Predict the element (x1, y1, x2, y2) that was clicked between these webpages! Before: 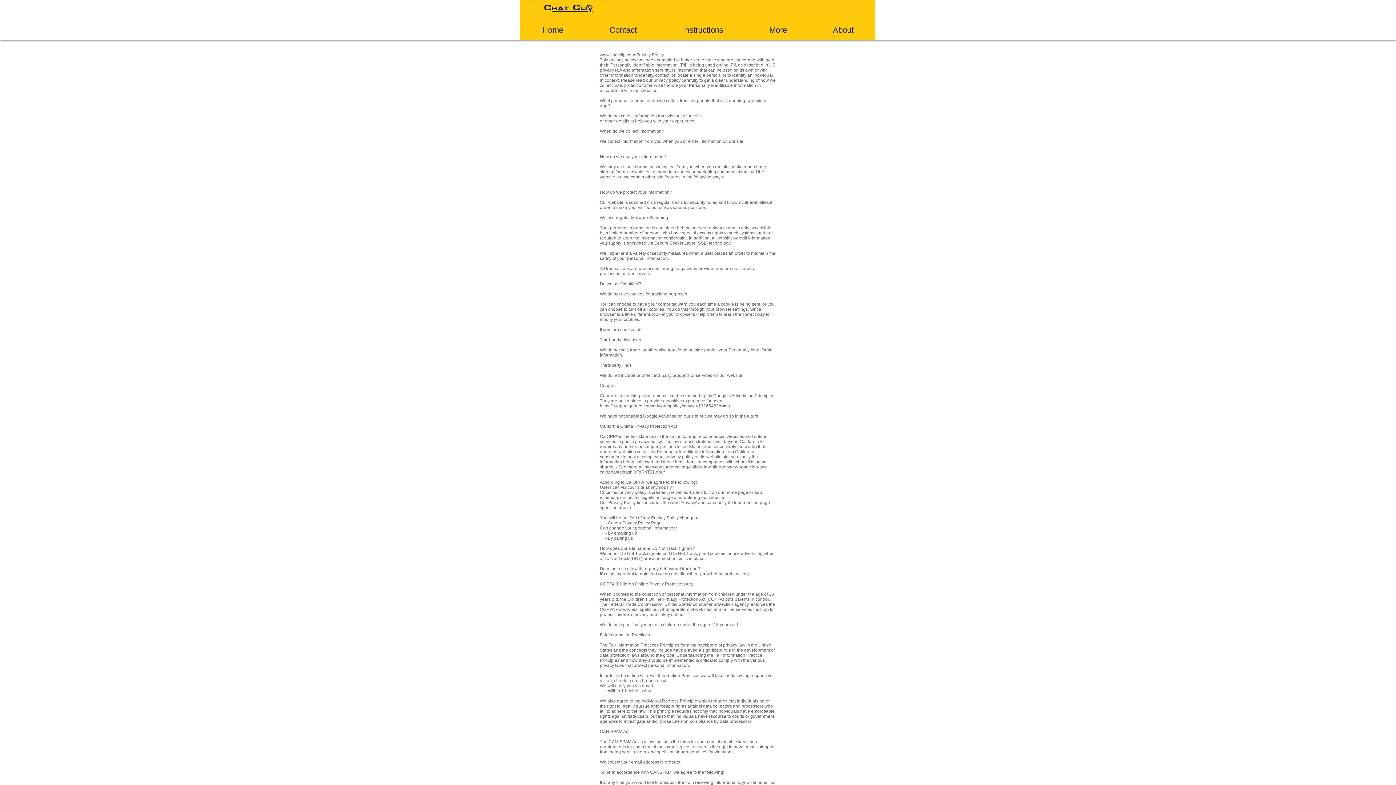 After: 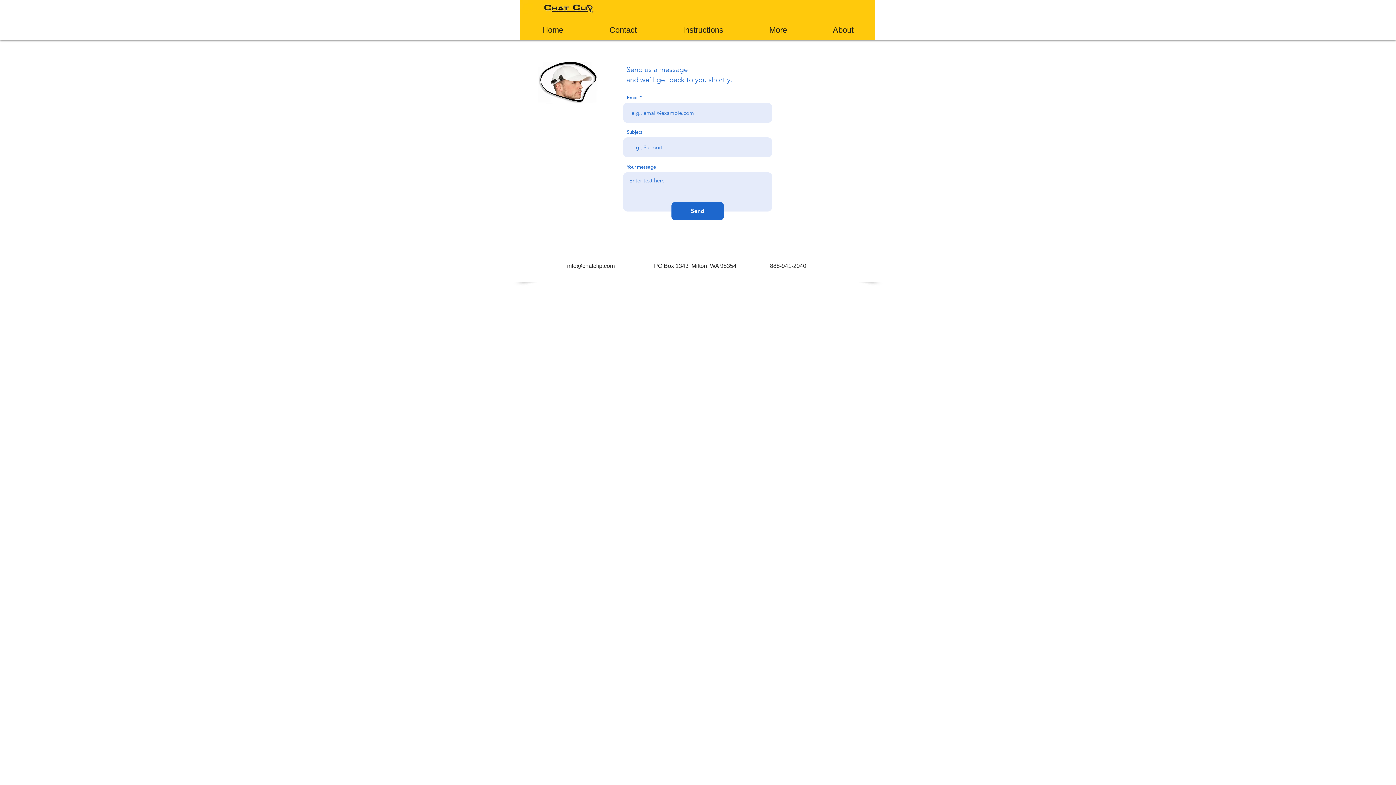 Action: bbox: (586, 24, 660, 36) label: Contact